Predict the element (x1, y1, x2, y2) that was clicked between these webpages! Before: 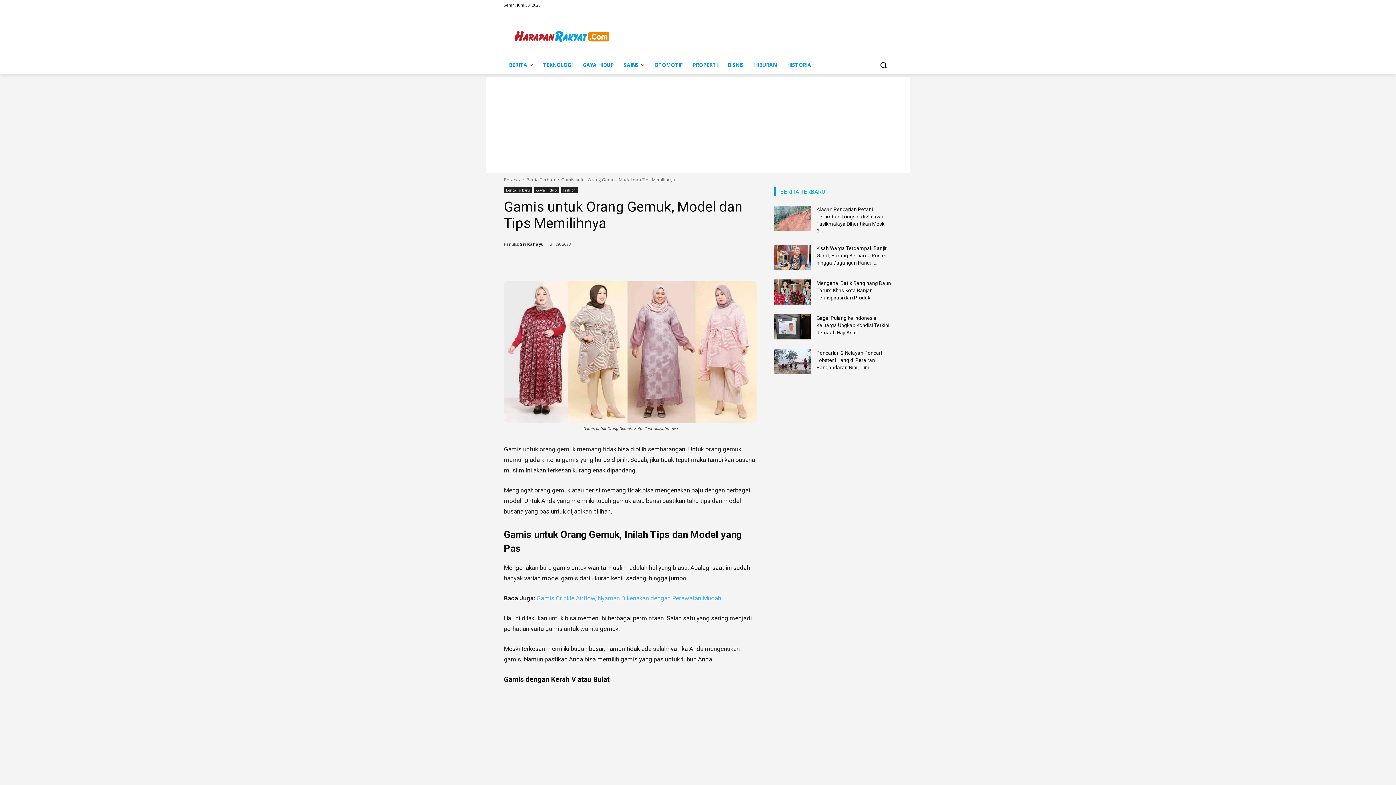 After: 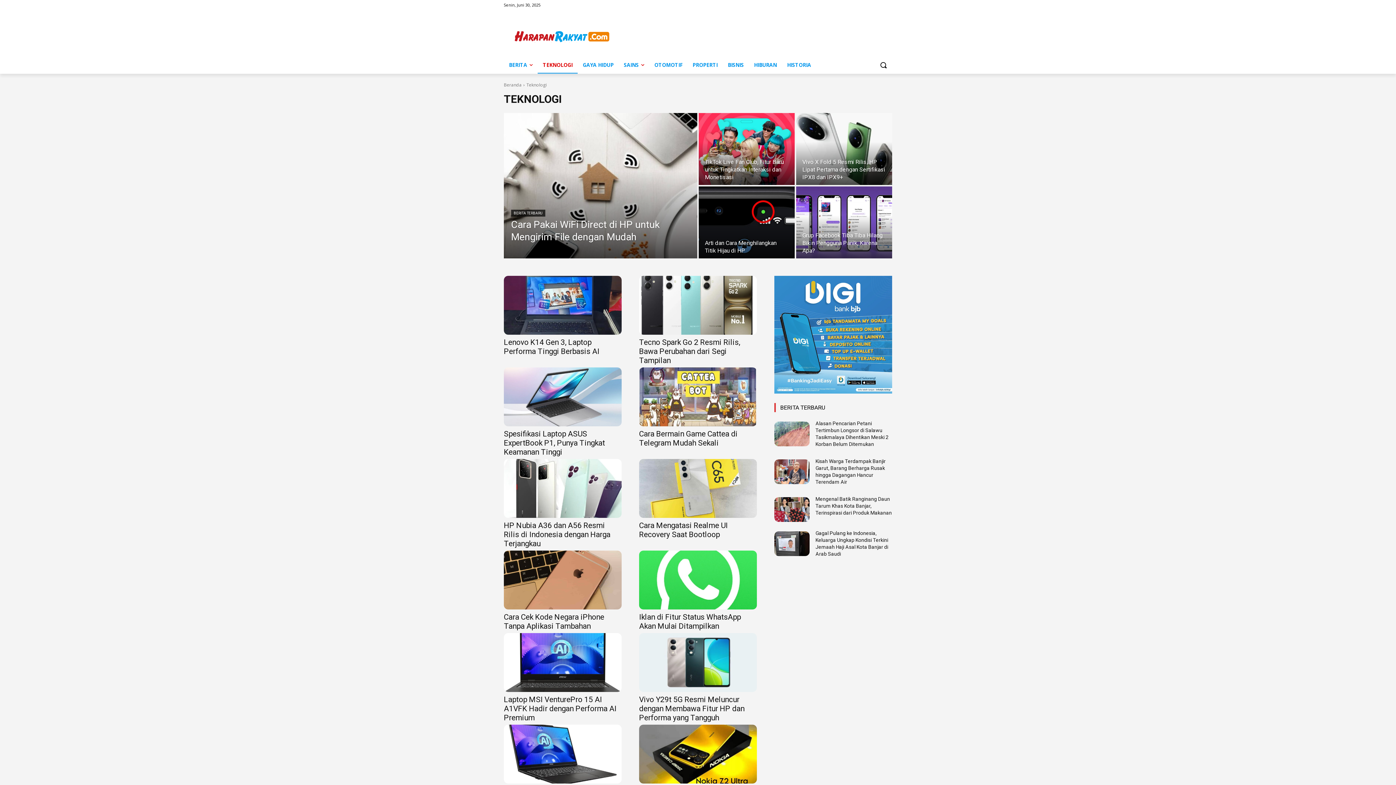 Action: label: TEKNOLOGI bbox: (537, 56, 577, 73)